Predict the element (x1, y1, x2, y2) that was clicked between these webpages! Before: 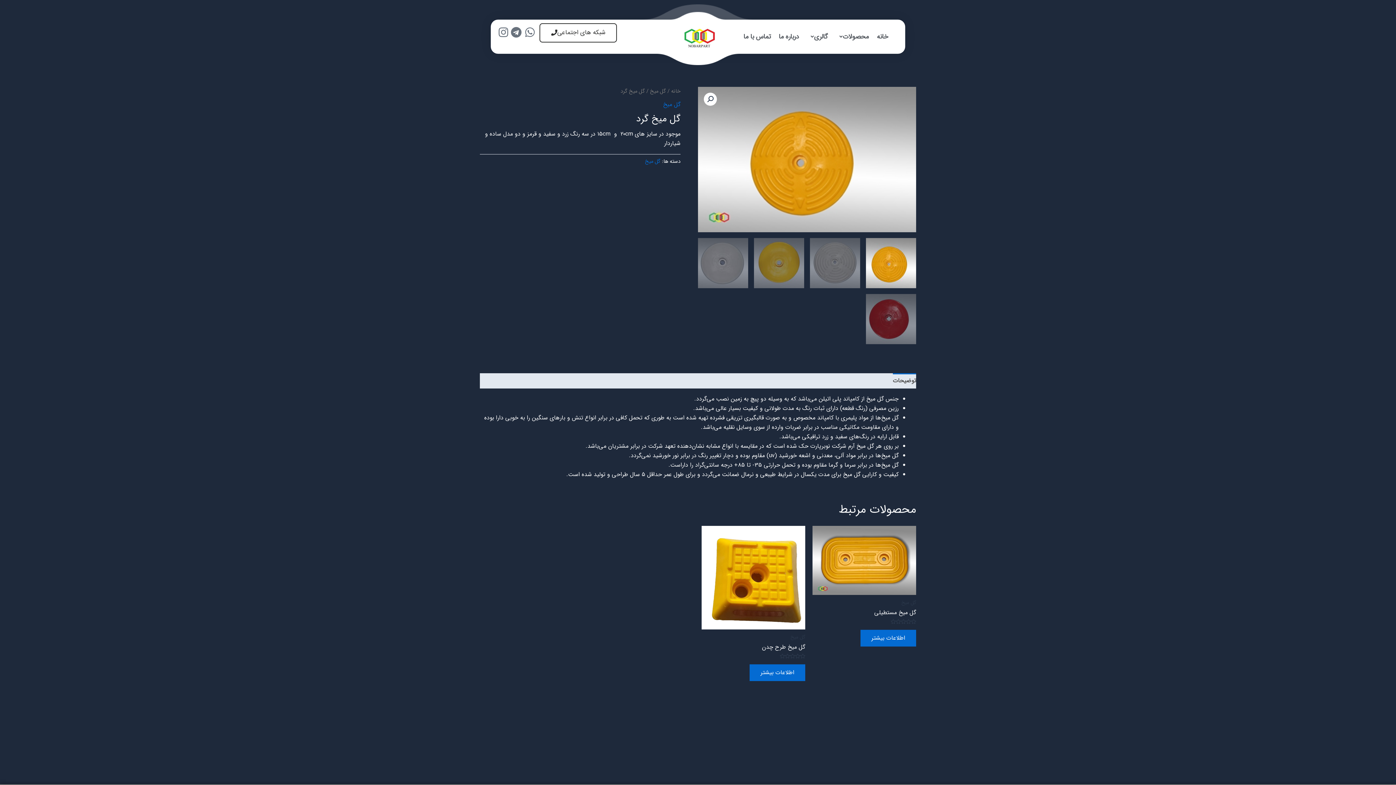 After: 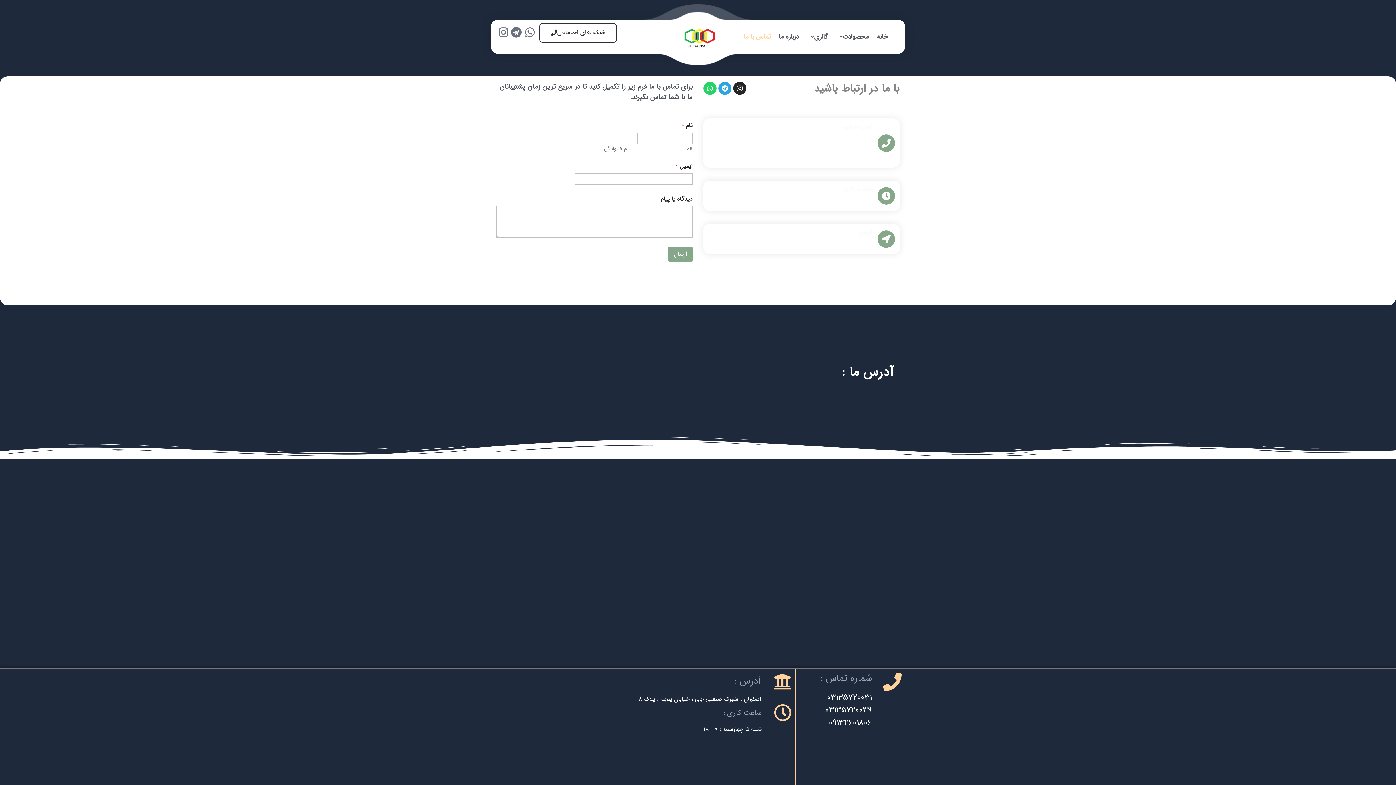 Action: bbox: (739, 31, 774, 42) label: تماس با ما